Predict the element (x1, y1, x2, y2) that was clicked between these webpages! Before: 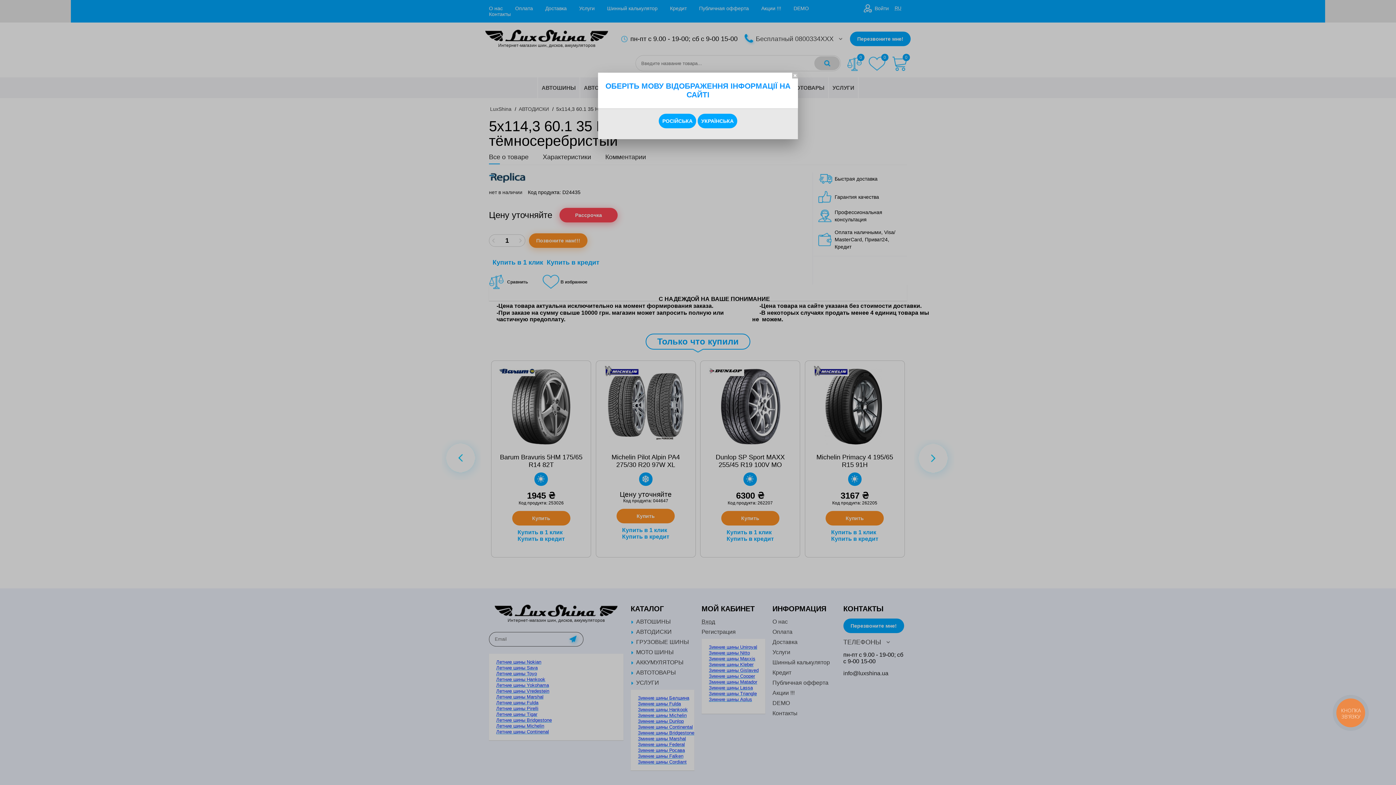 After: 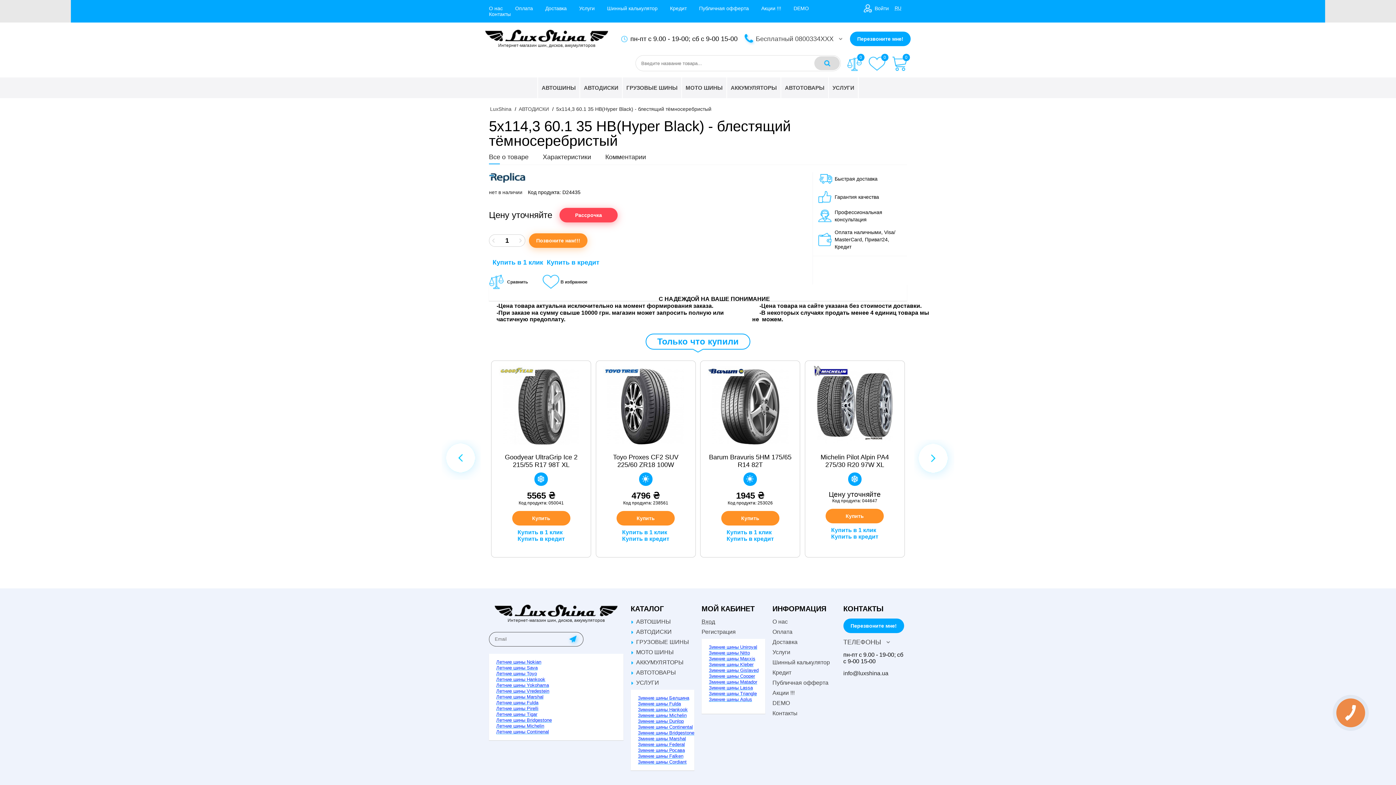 Action: label:   bbox: (792, 72, 798, 78)